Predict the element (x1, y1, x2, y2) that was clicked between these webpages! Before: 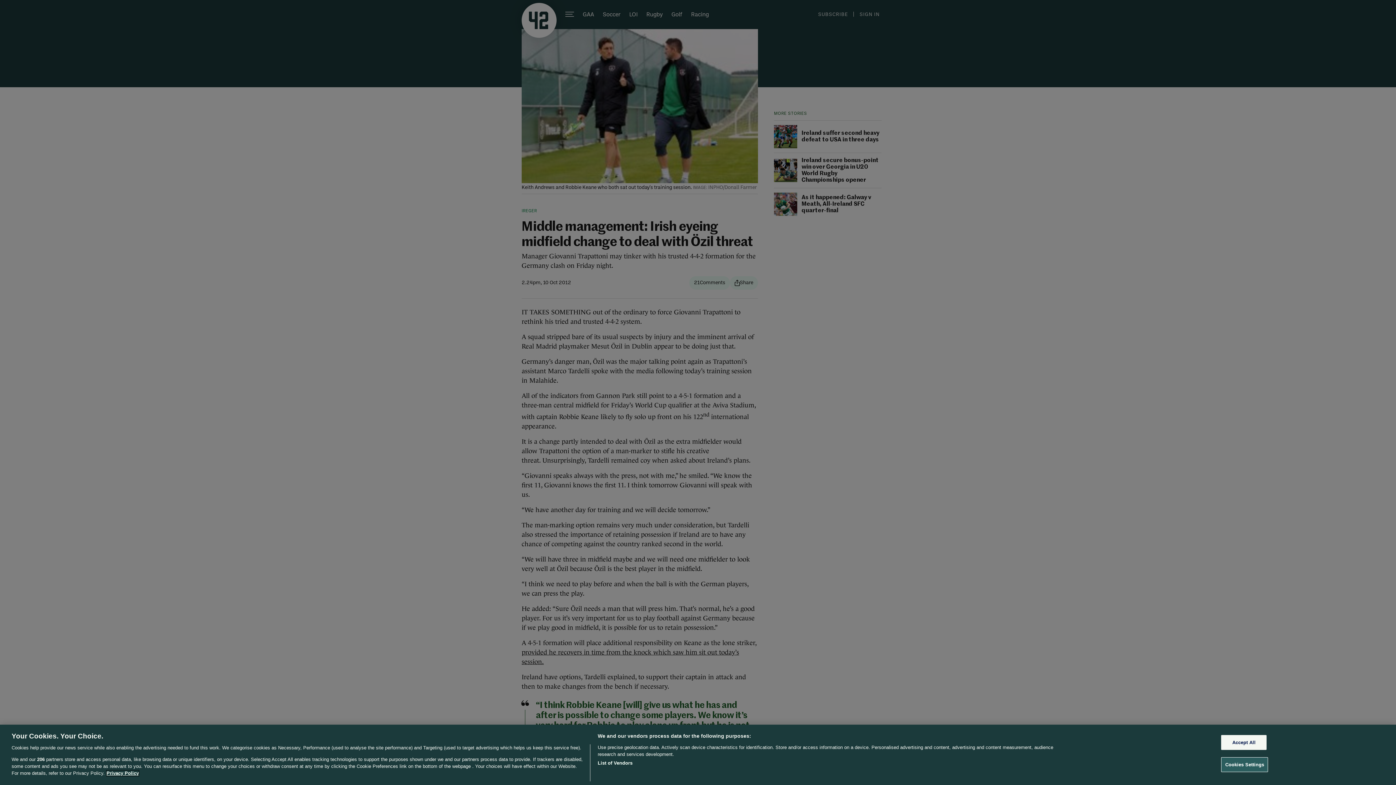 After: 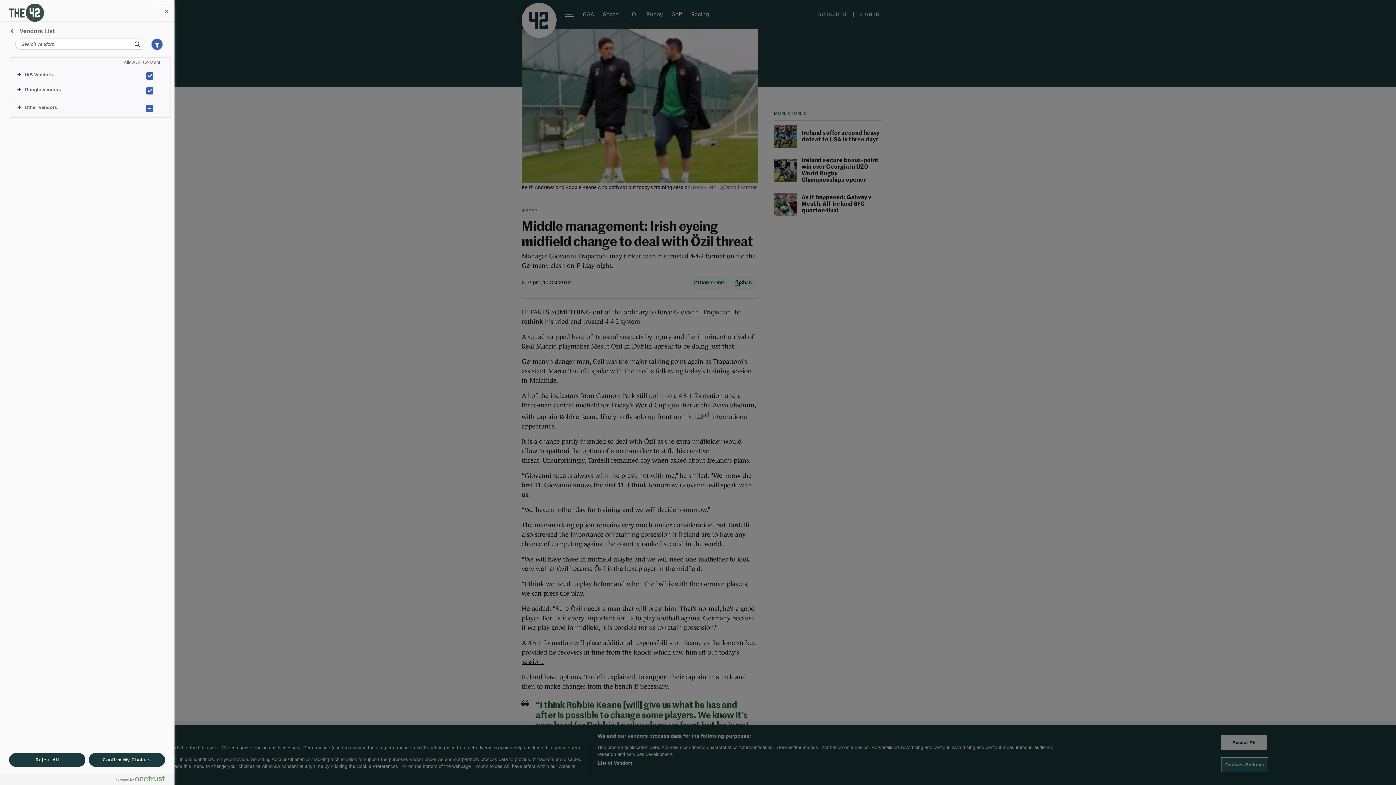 Action: label: List of Vendors bbox: (597, 760, 632, 766)